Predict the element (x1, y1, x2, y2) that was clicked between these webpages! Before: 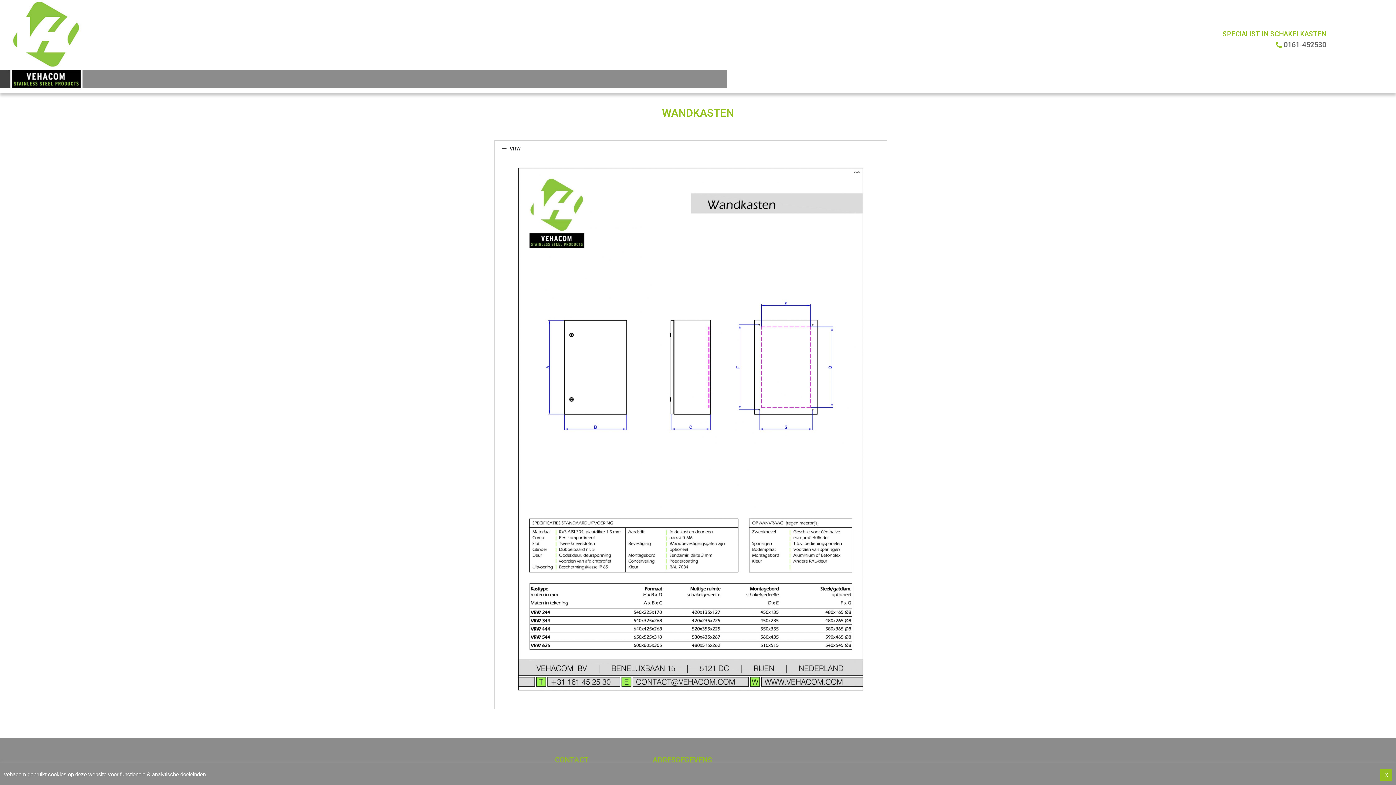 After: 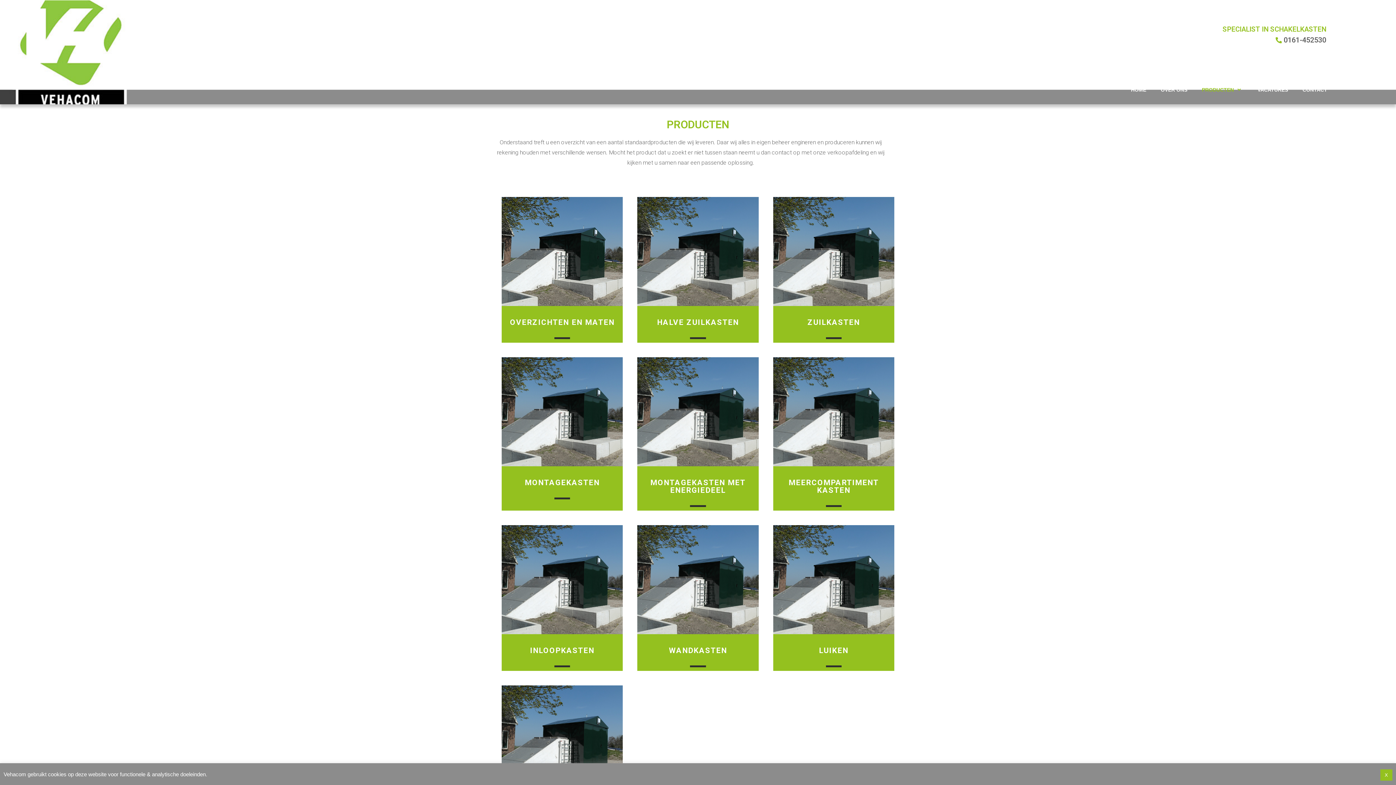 Action: label: PRODUCTEN bbox: (1202, 74, 1235, 82)